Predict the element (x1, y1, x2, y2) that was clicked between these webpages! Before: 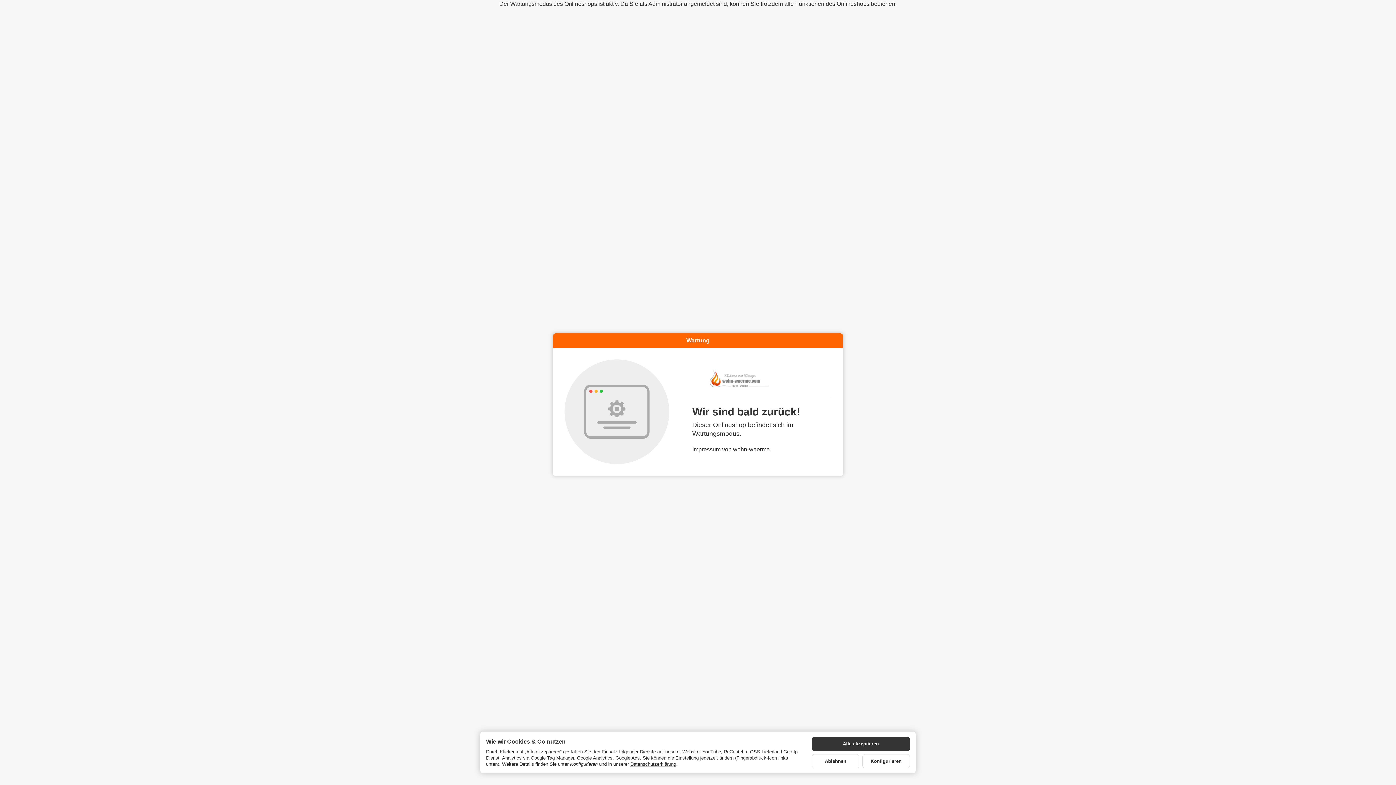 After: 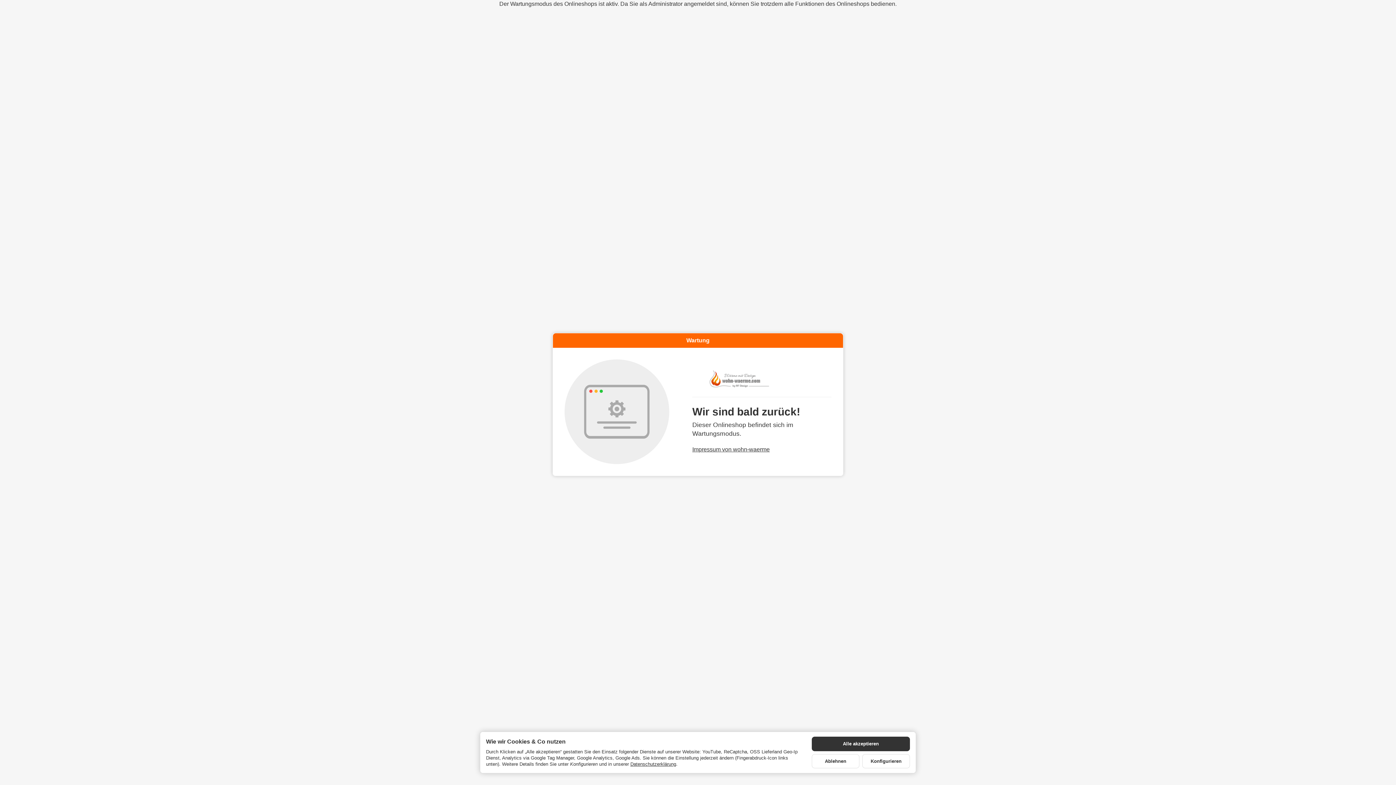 Action: bbox: (692, 370, 831, 388)